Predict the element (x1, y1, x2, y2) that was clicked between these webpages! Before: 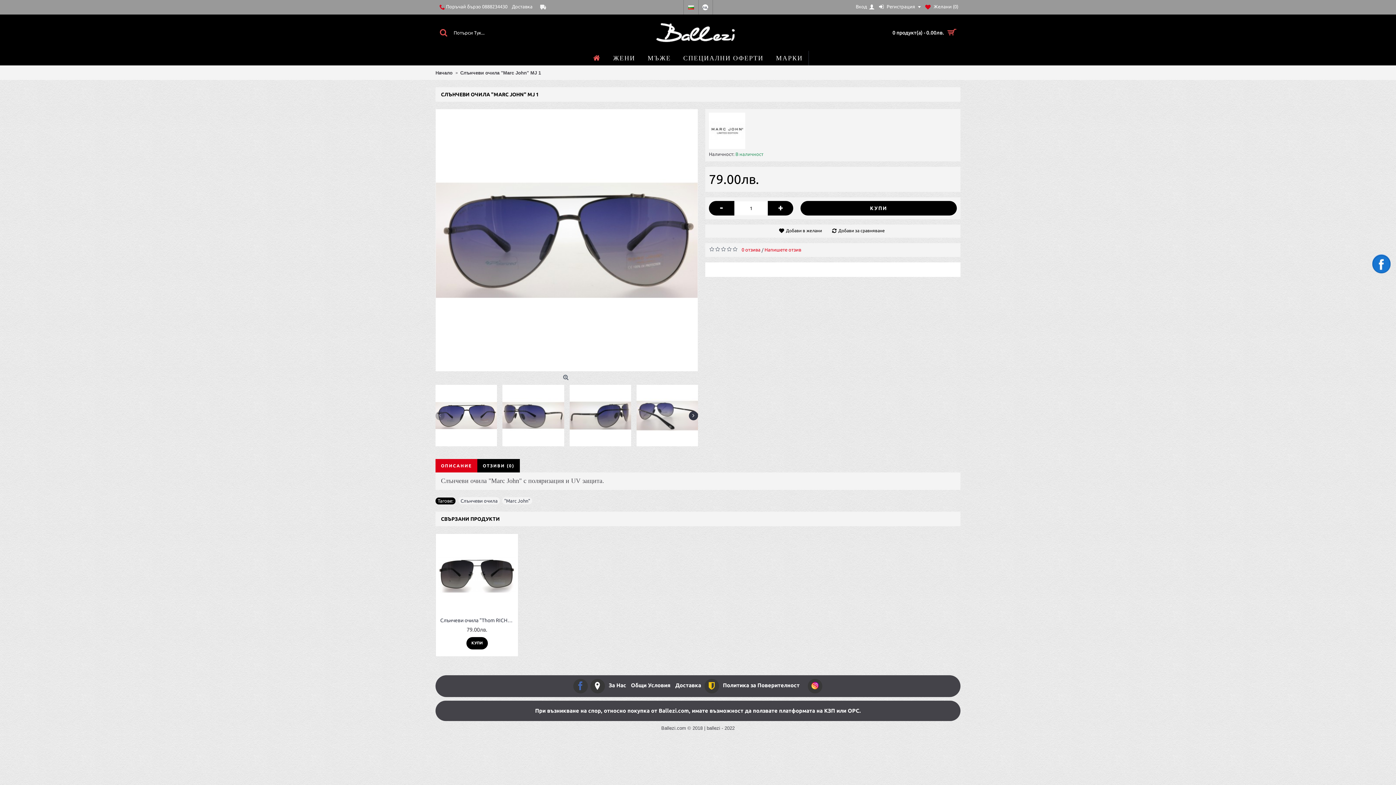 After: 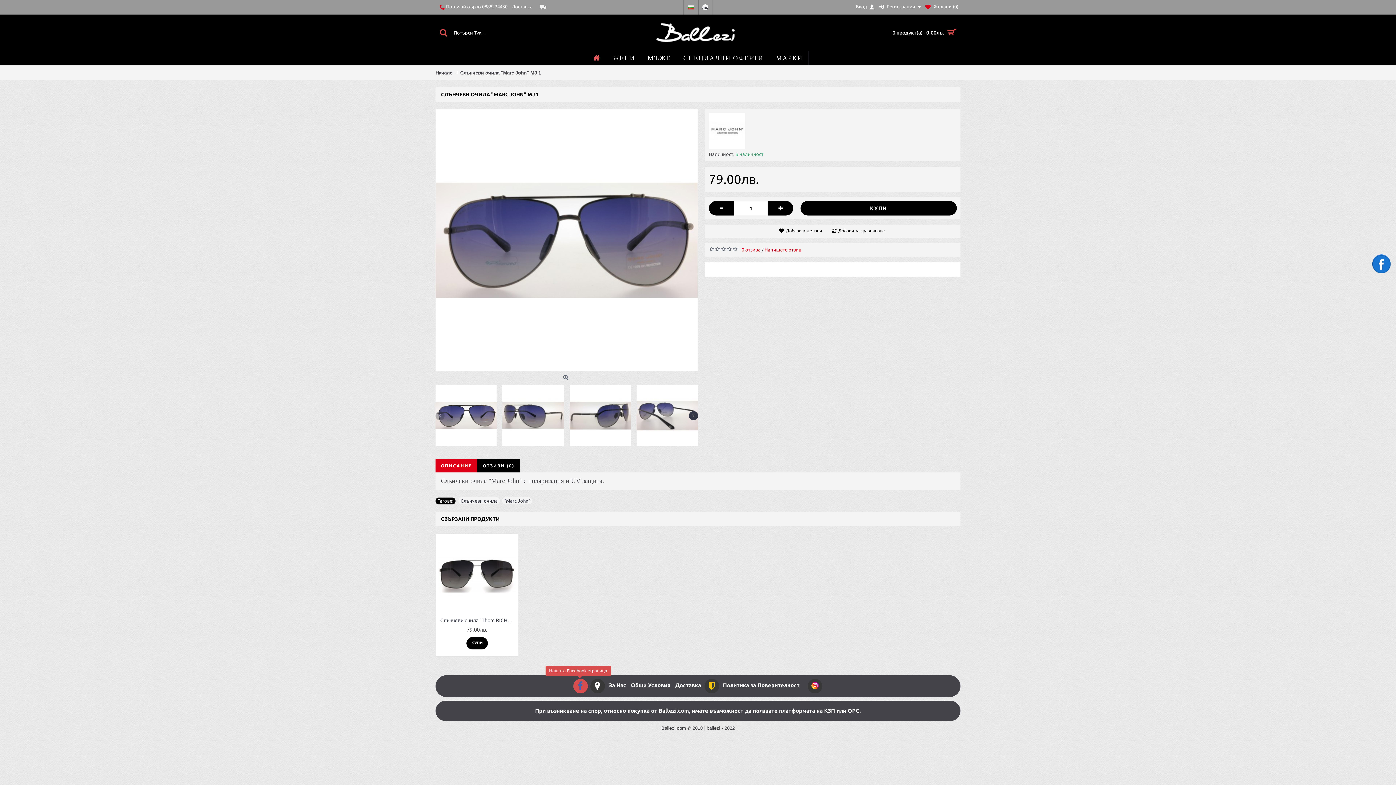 Action: bbox: (573, 679, 587, 693)